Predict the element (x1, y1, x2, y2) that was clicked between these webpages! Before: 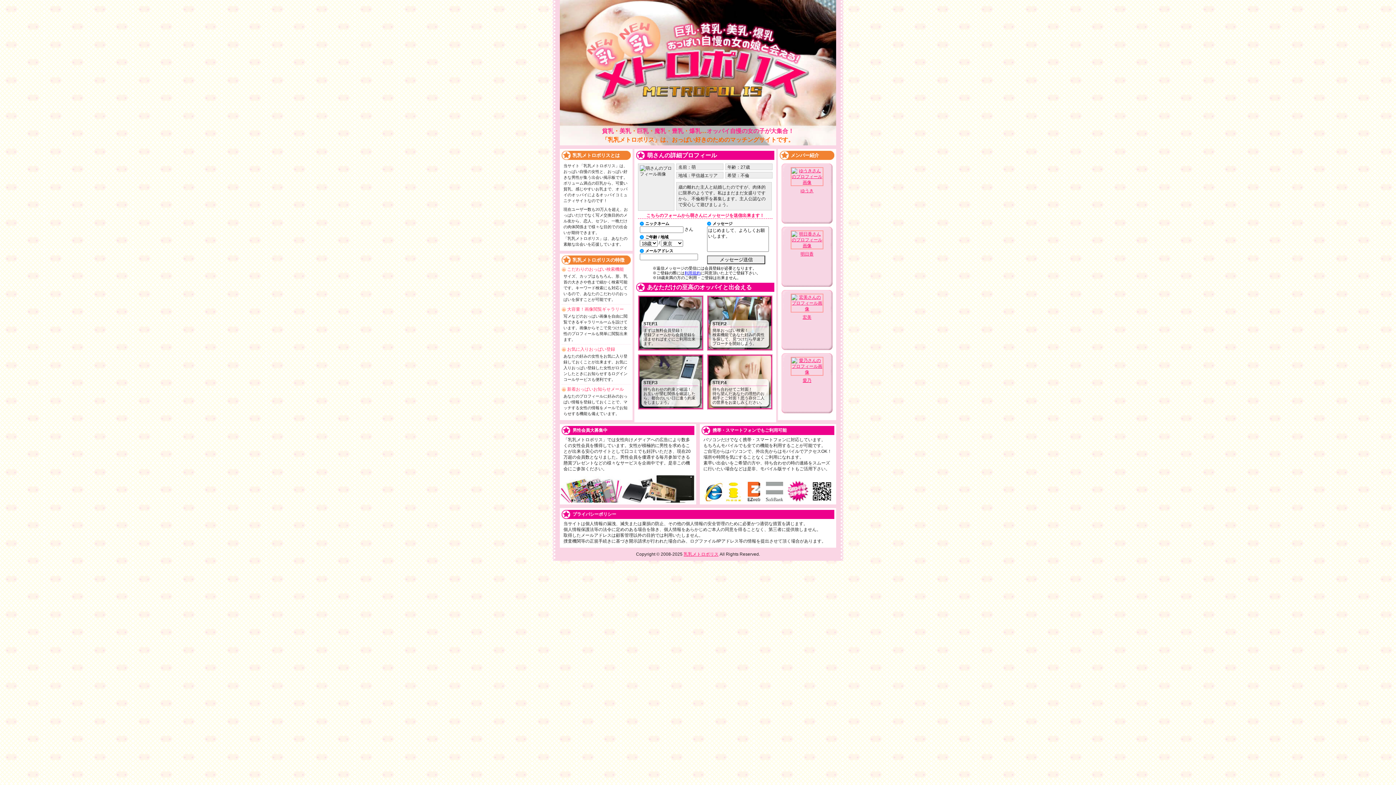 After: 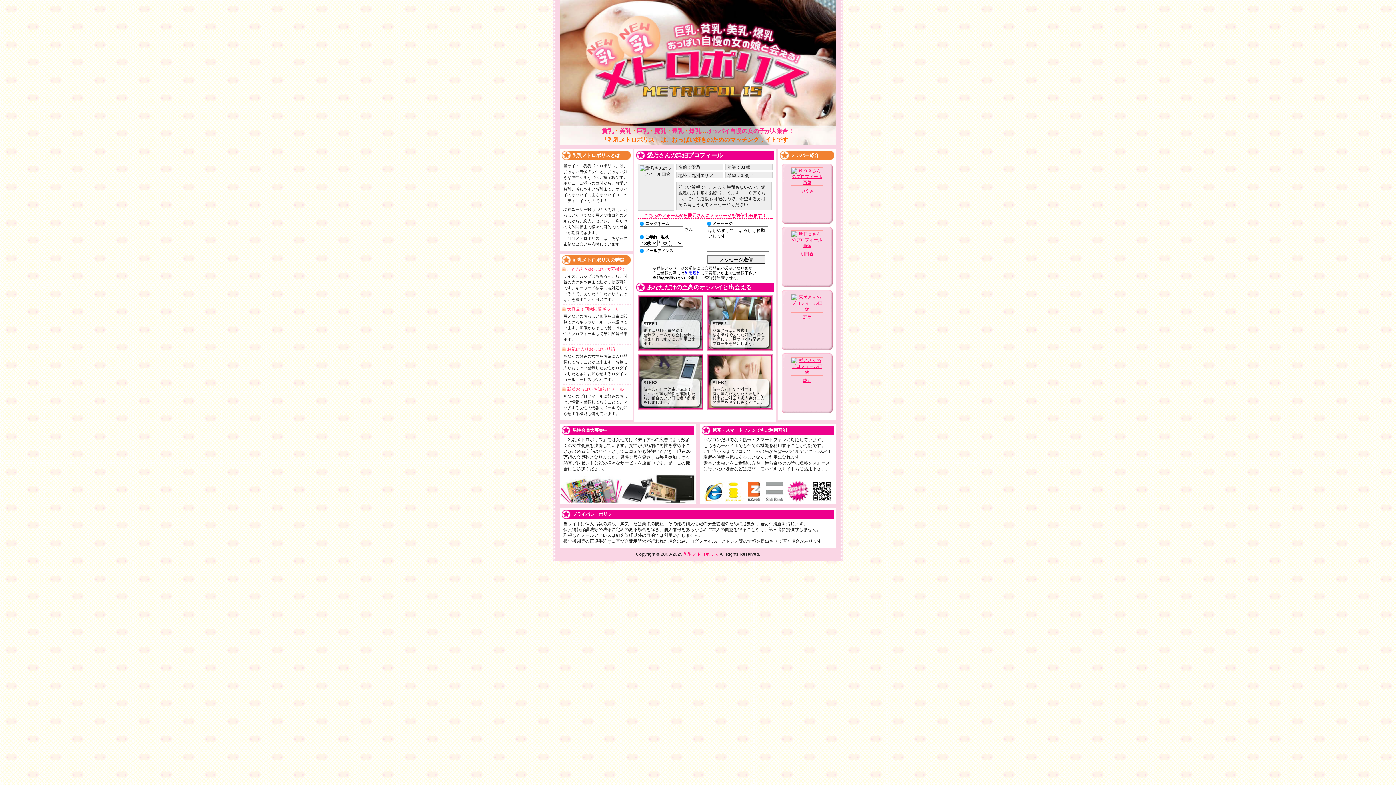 Action: bbox: (783, 357, 830, 383) label: 愛乃